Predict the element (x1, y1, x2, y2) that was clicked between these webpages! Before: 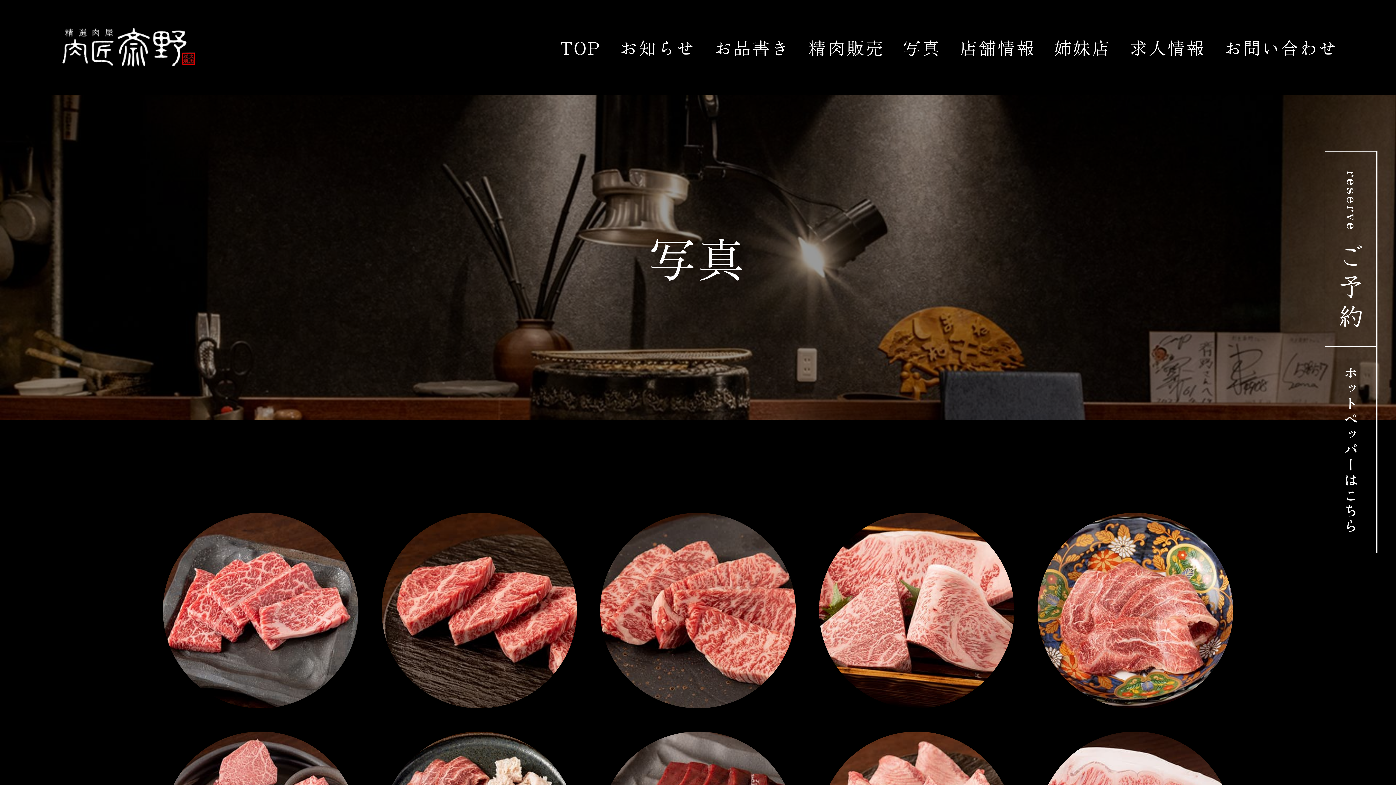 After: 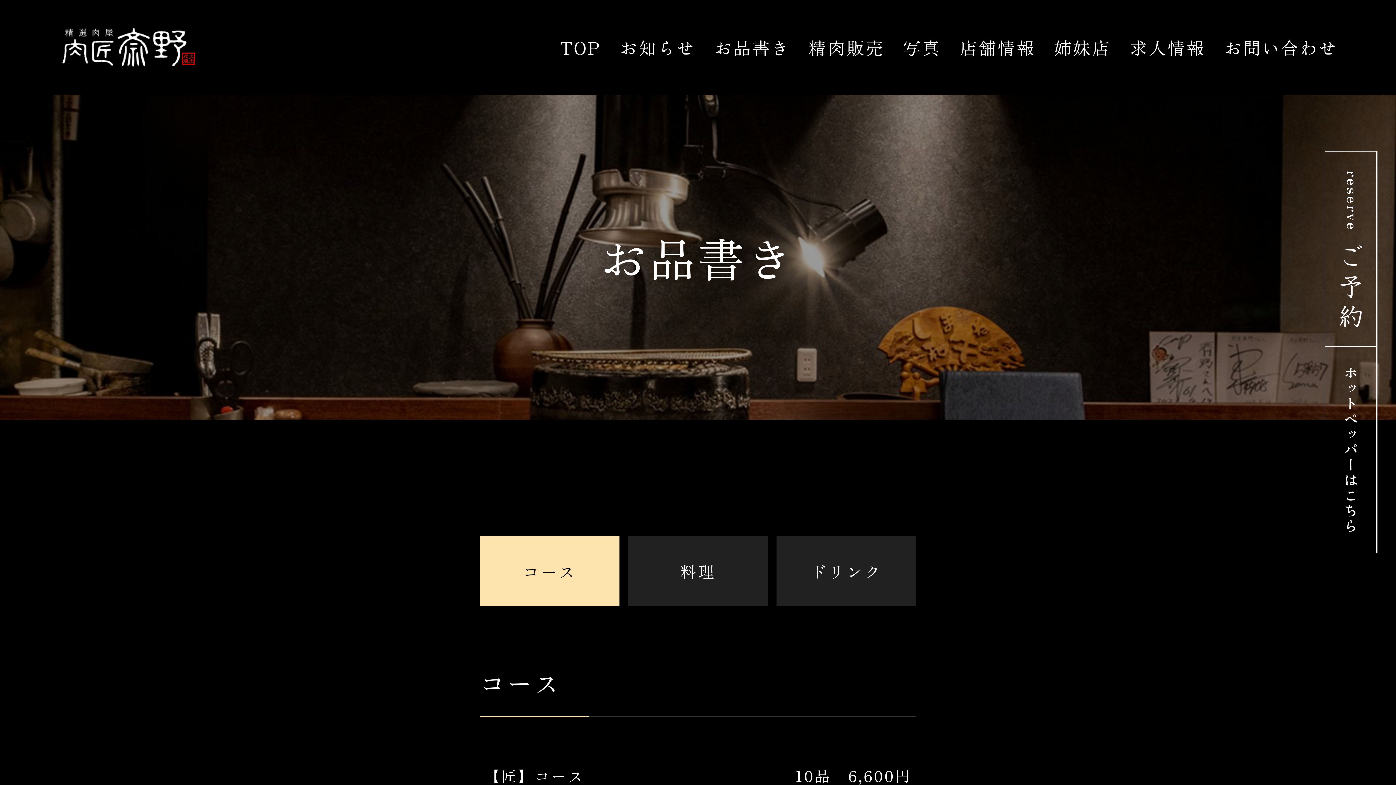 Action: label: お品書き bbox: (714, 32, 790, 62)